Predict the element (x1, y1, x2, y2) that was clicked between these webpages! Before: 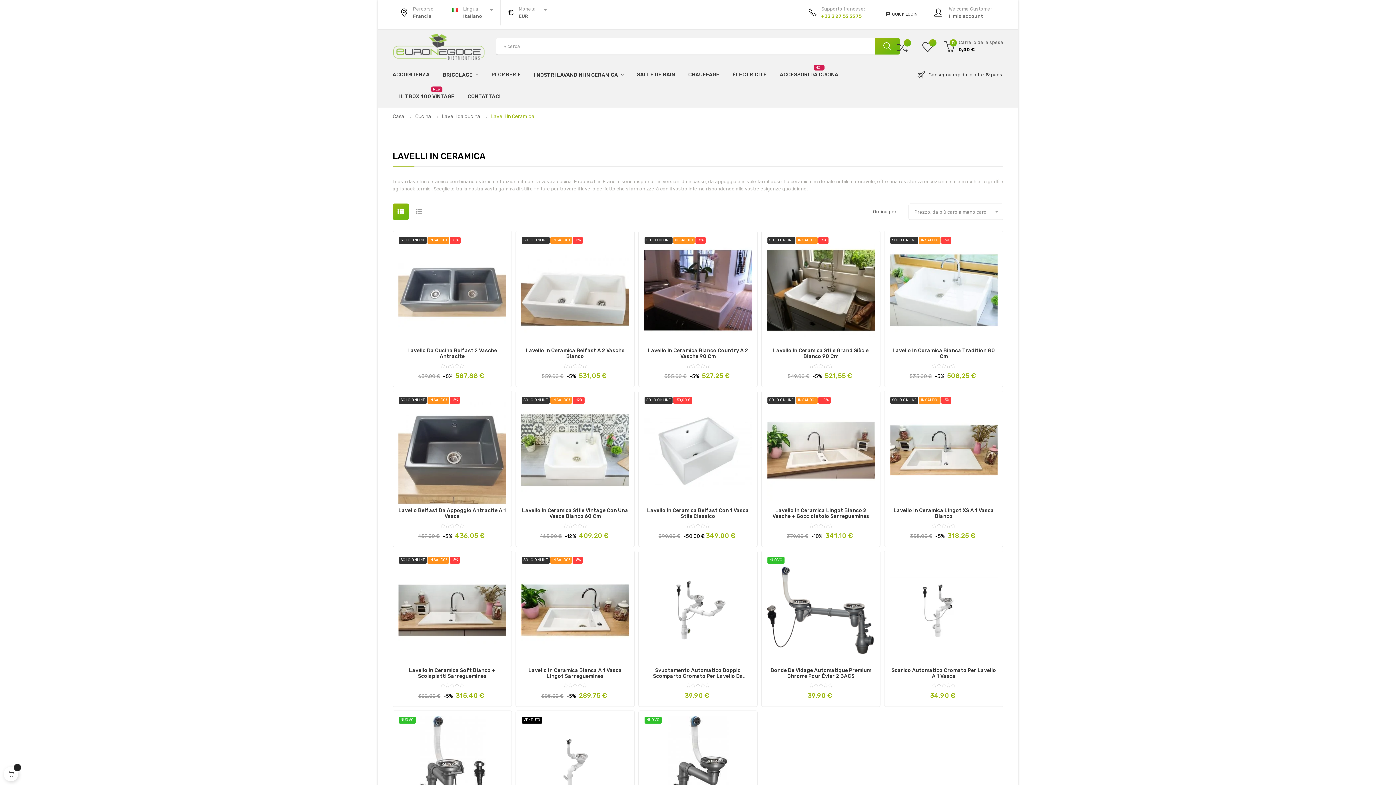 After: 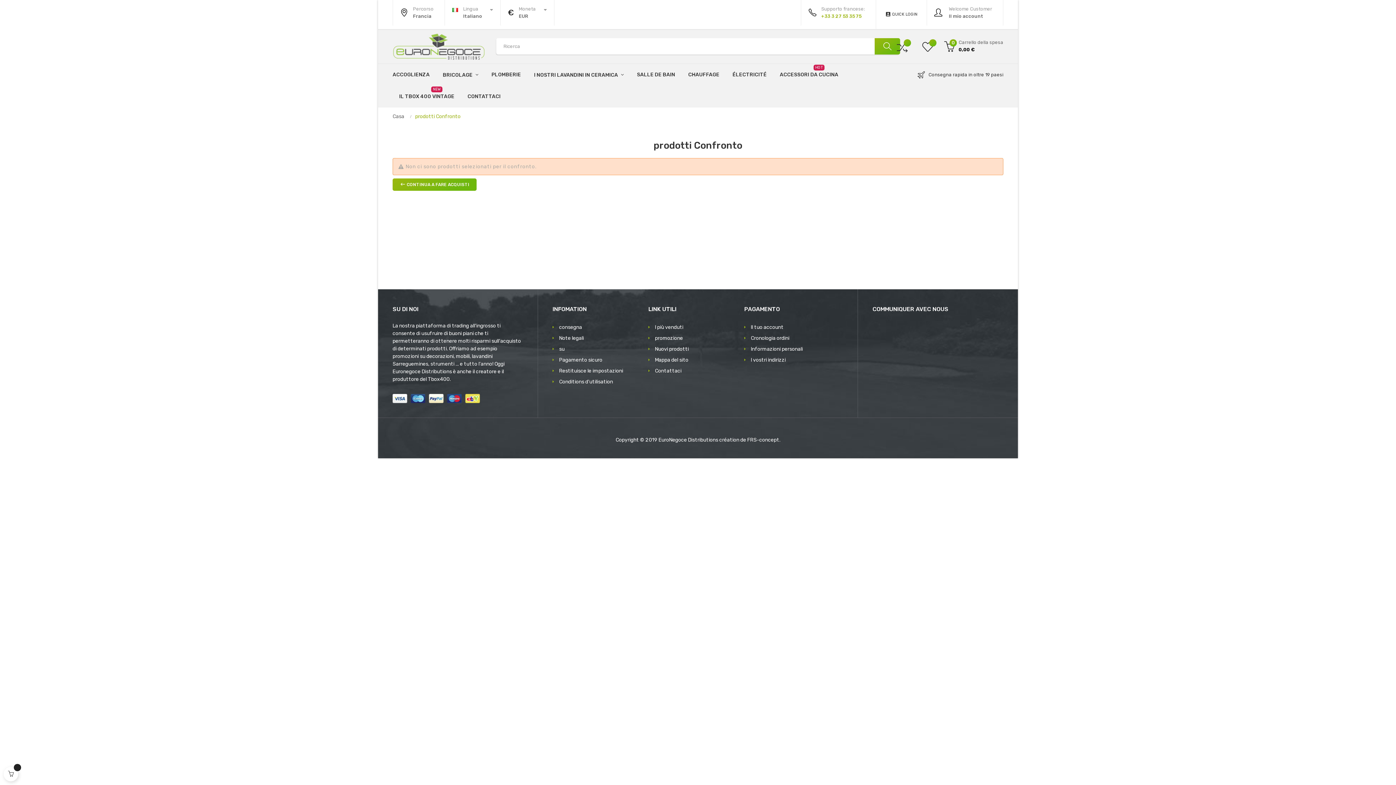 Action: bbox: (889, 29, 915, 63)